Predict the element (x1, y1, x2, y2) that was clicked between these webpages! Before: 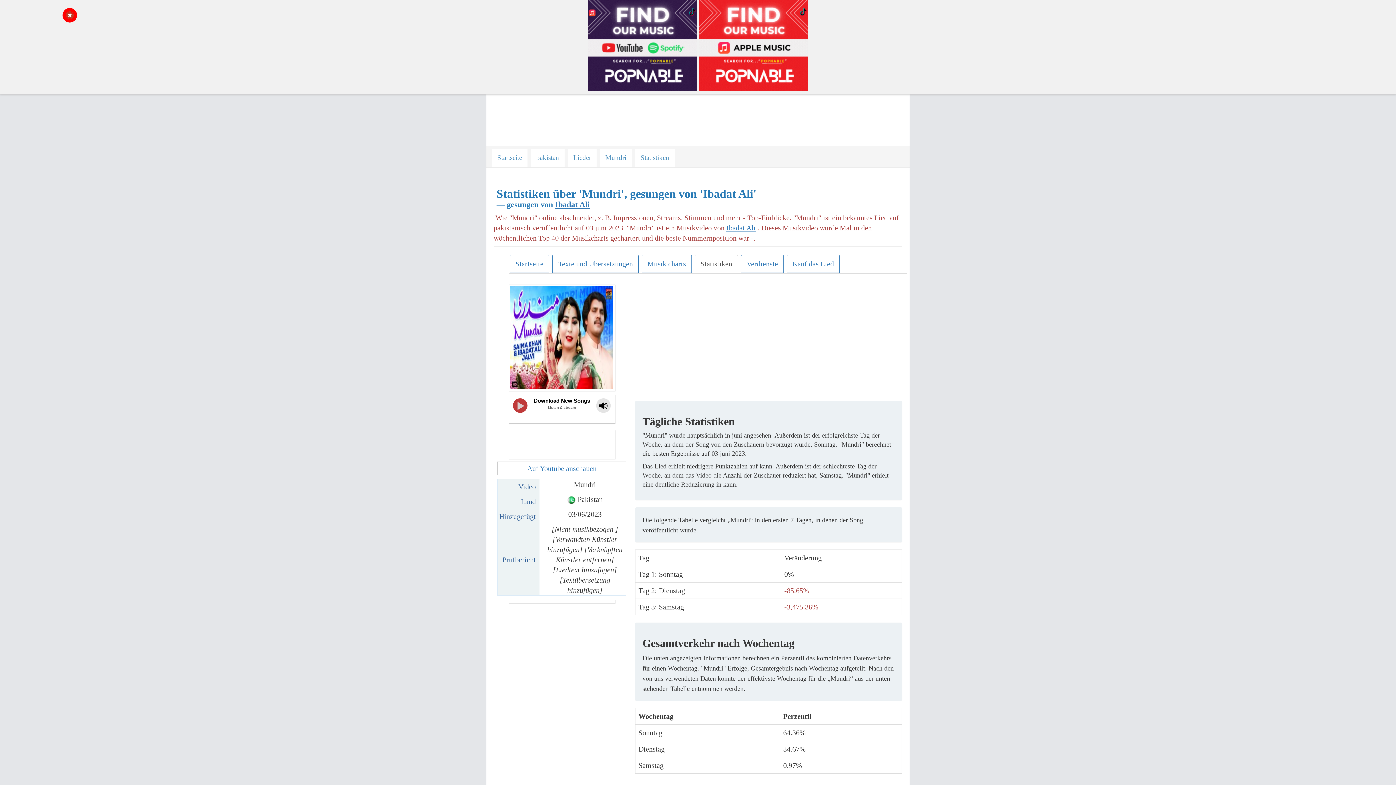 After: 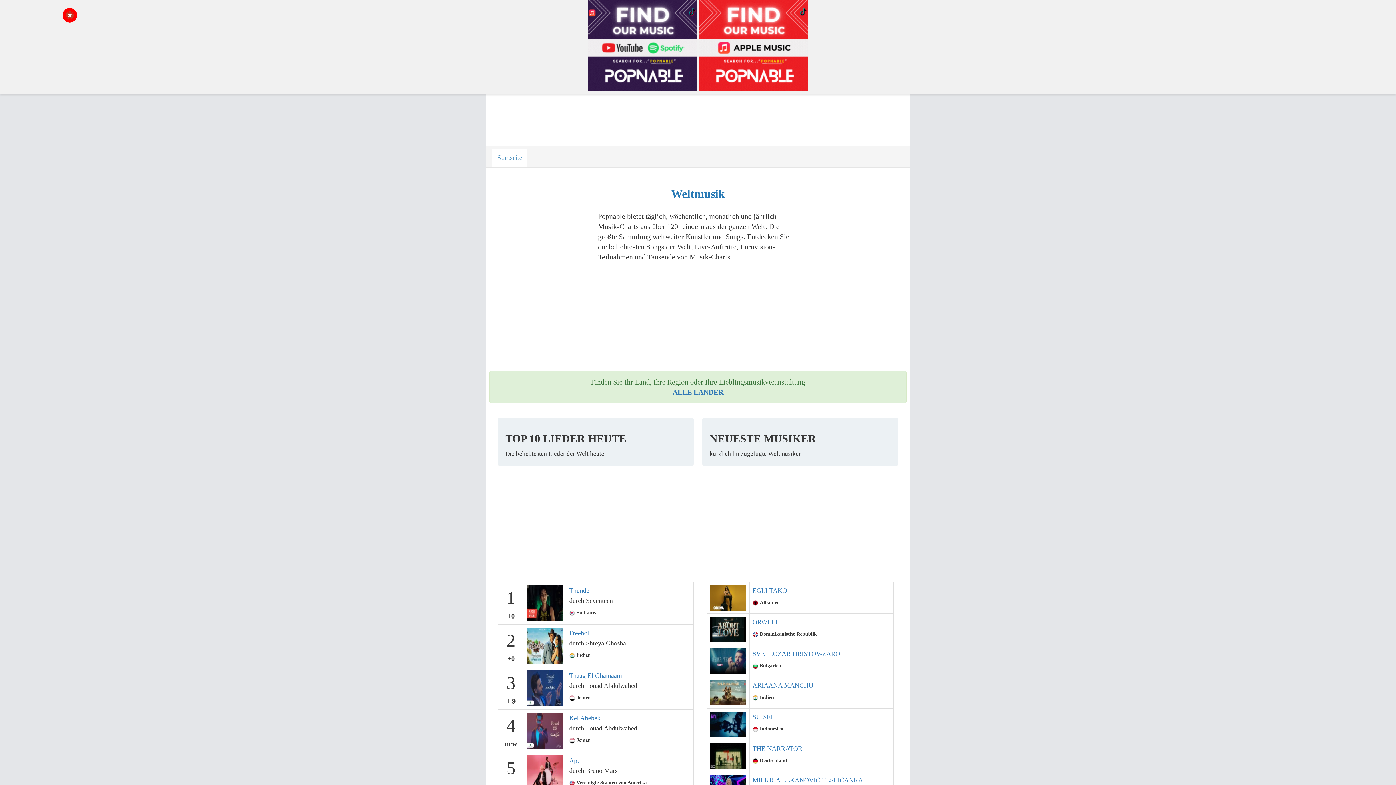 Action: label: Startseite bbox: (492, 148, 527, 166)